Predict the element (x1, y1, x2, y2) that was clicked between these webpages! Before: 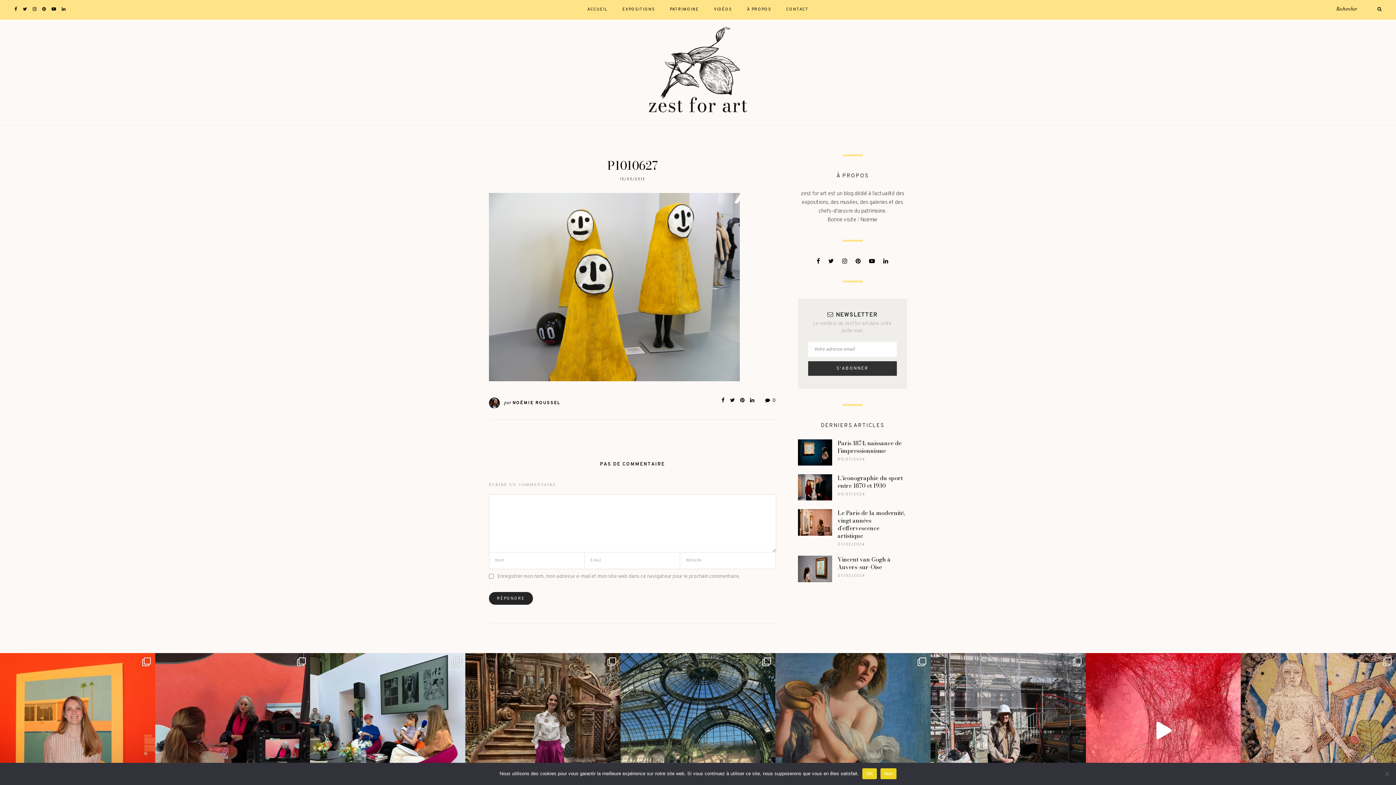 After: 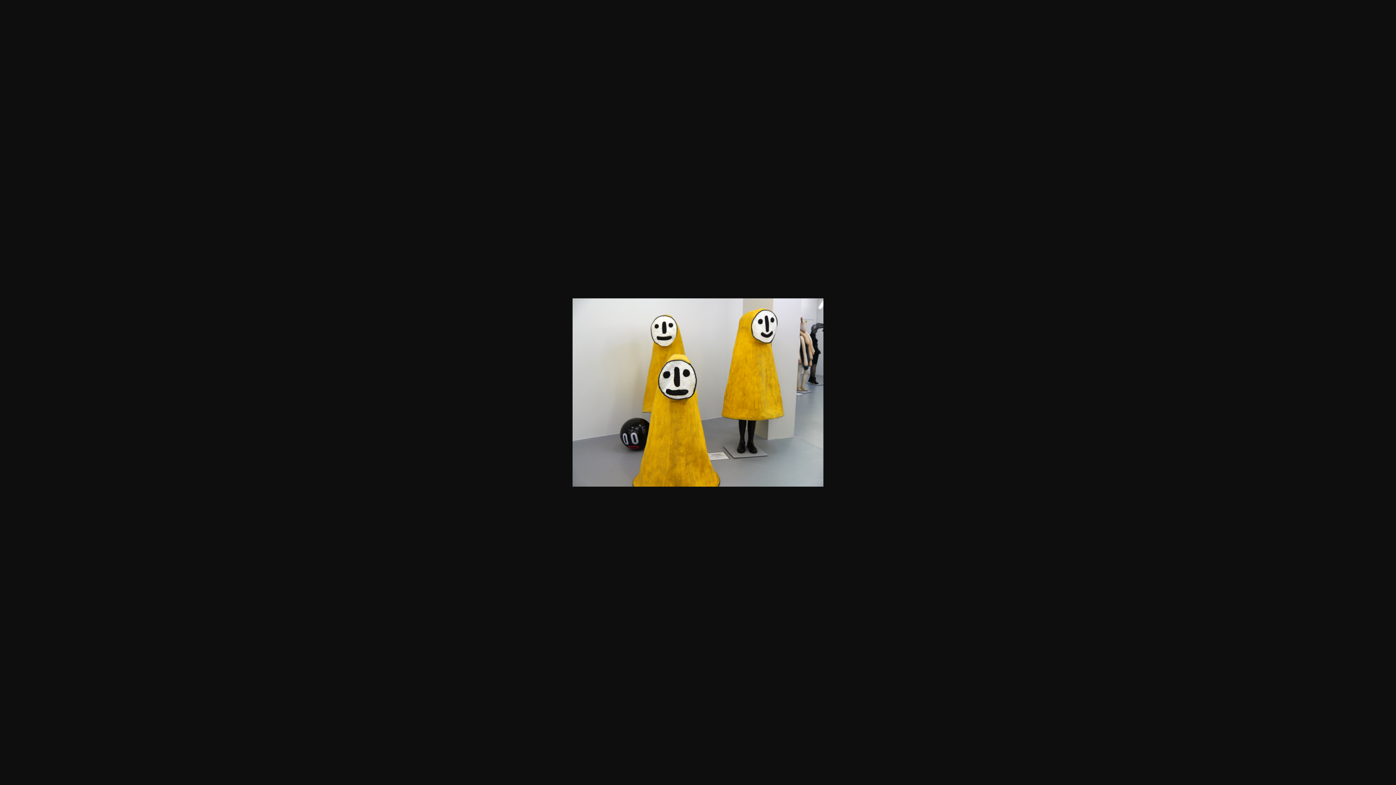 Action: bbox: (489, 283, 740, 290)